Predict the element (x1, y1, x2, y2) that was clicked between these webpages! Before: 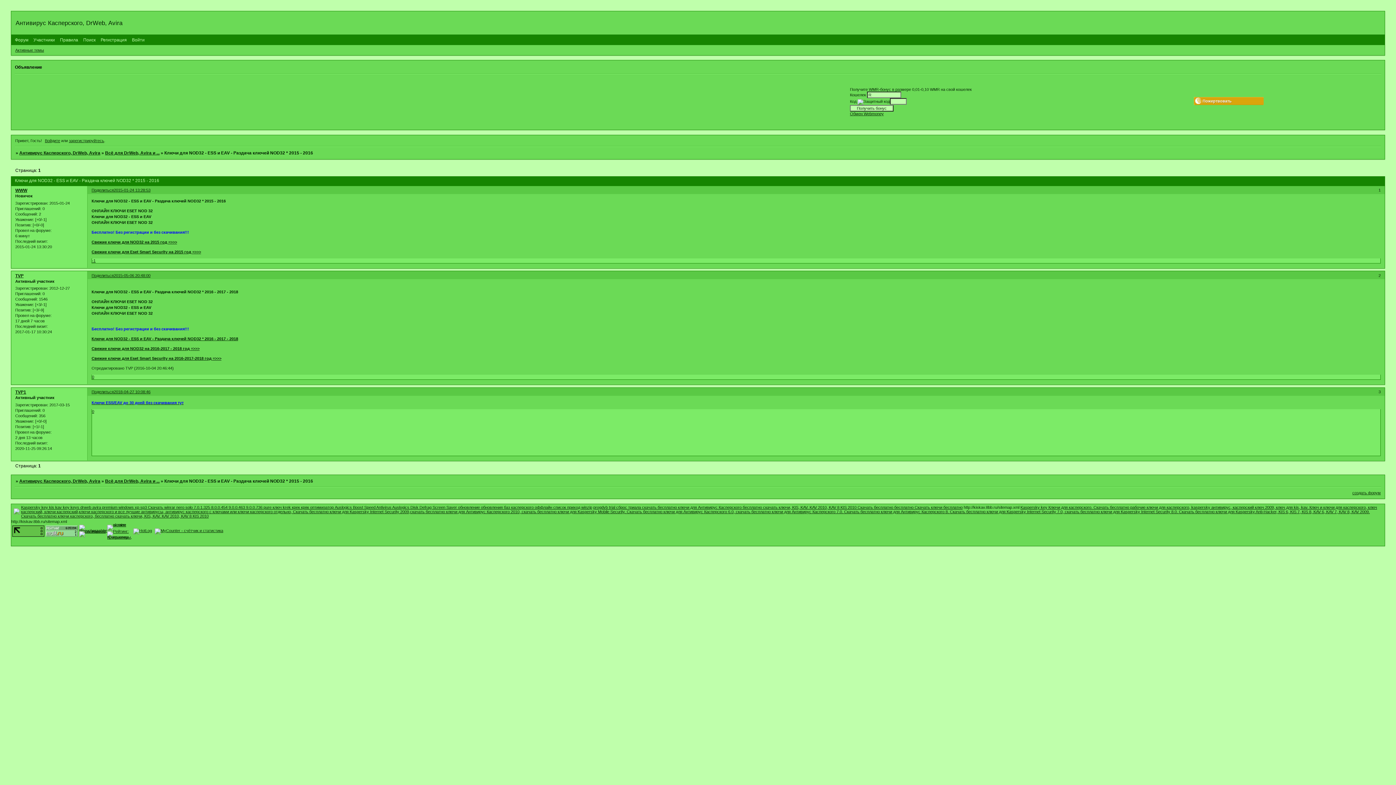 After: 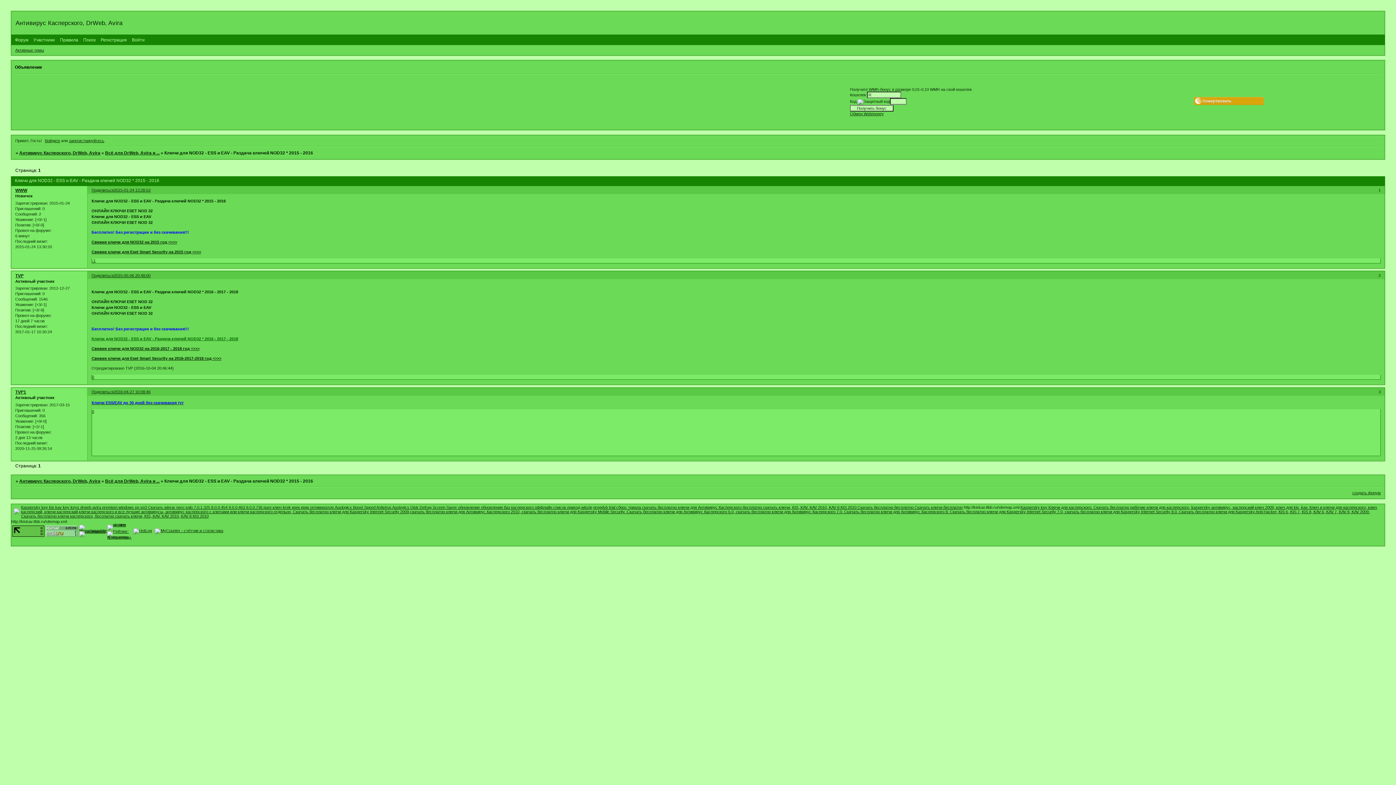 Action: bbox: (91, 336, 238, 341) label: Ключи для NOD32 - ESS и EAV - Раздача ключей NOD32 * 2016 - 2017 - 2018